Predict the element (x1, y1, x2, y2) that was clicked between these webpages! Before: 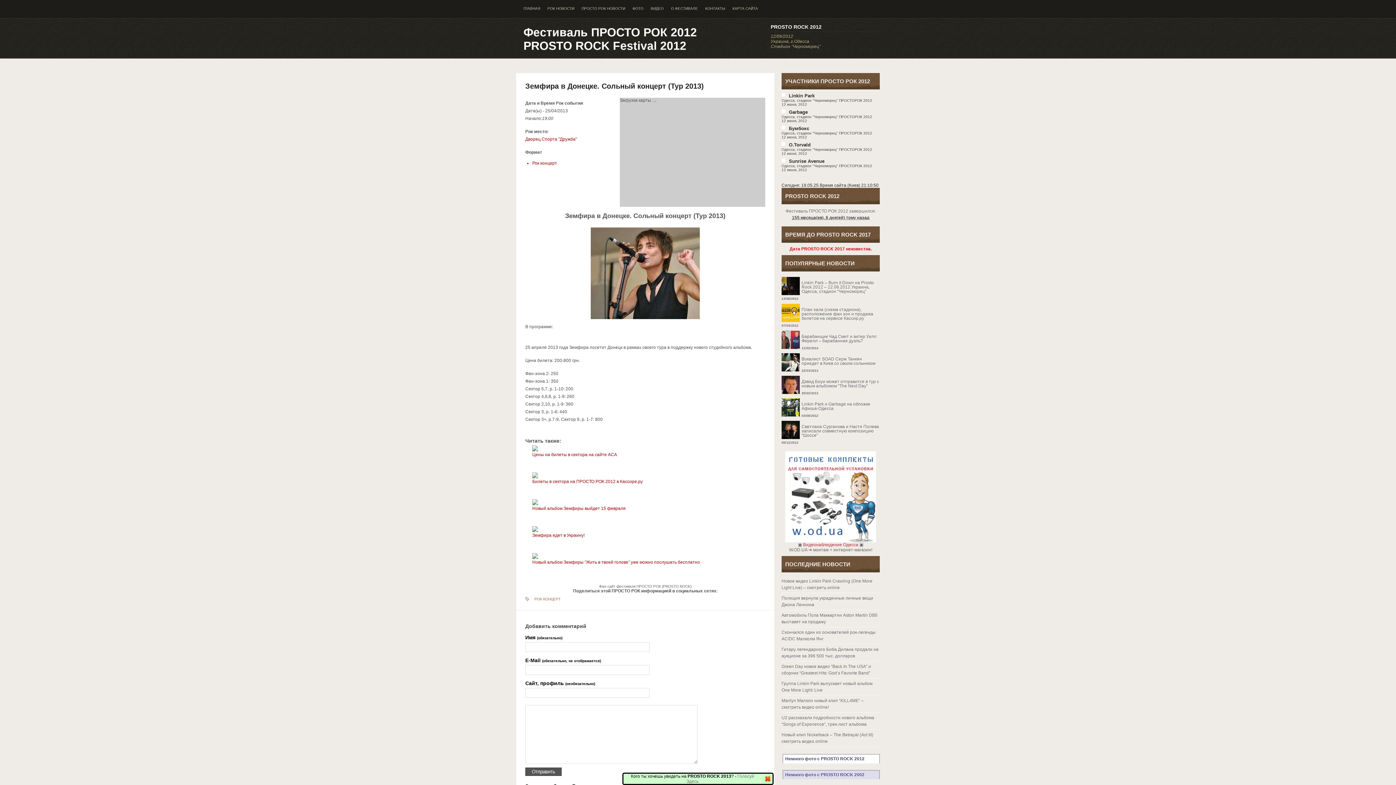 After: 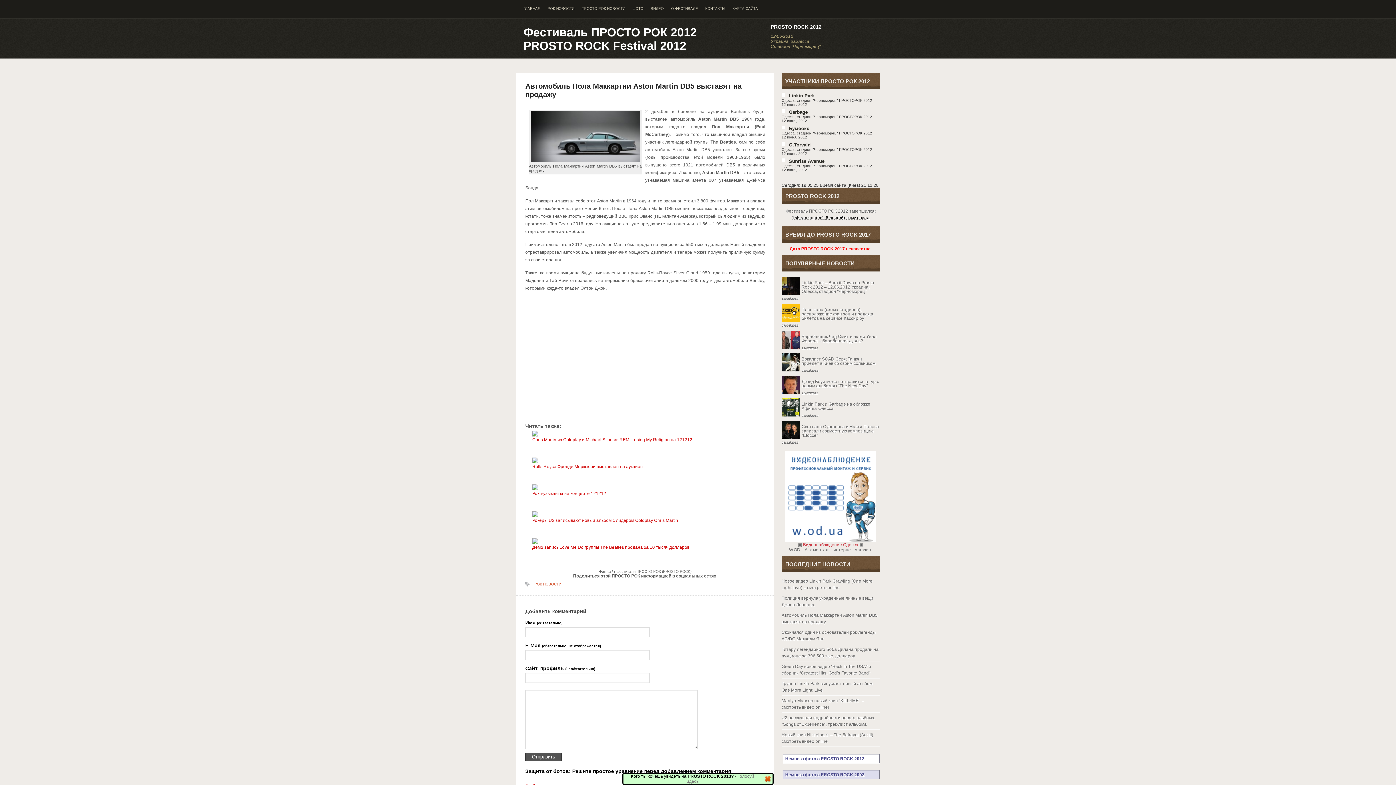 Action: bbox: (781, 610, 880, 627) label: Автомобиль Пола Маккартни Aston Martin DB5 выставят на продажу